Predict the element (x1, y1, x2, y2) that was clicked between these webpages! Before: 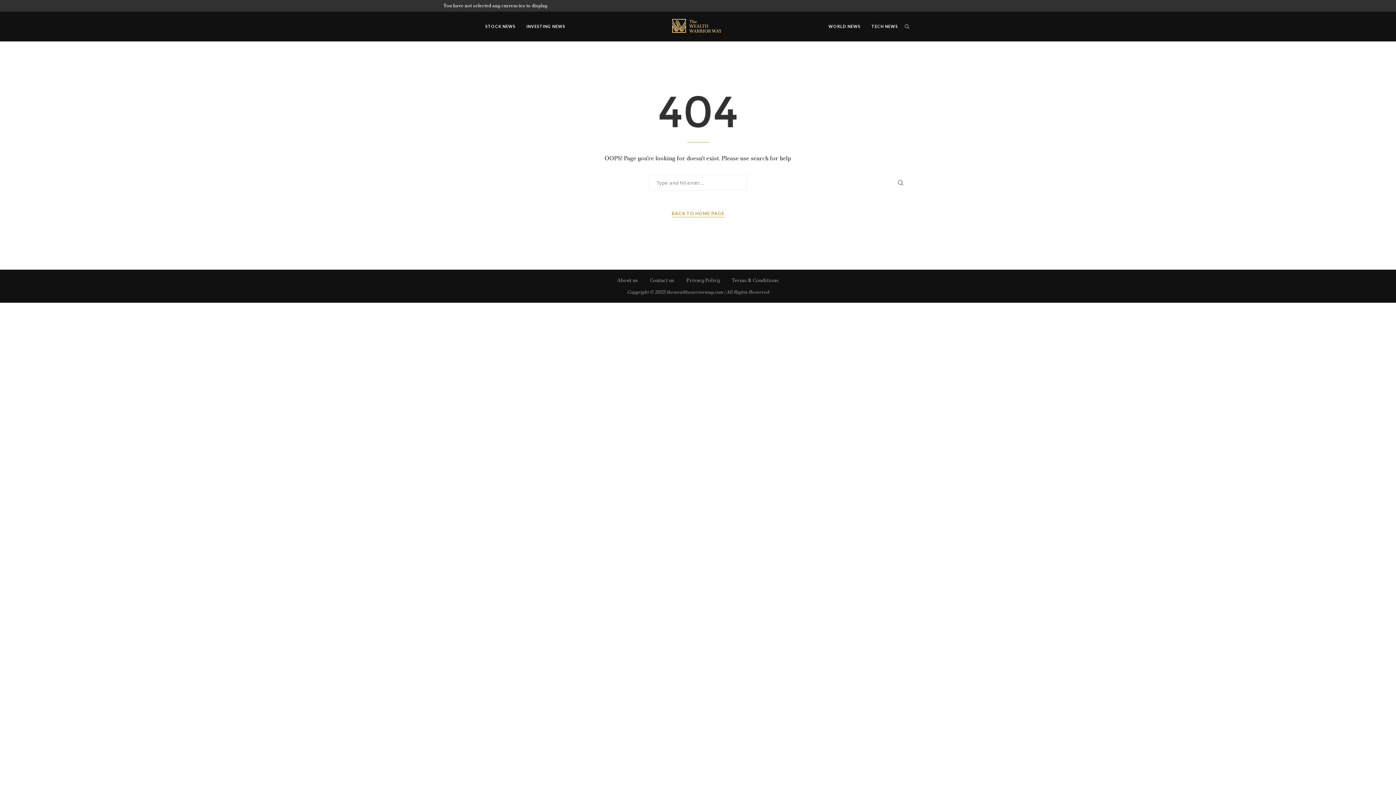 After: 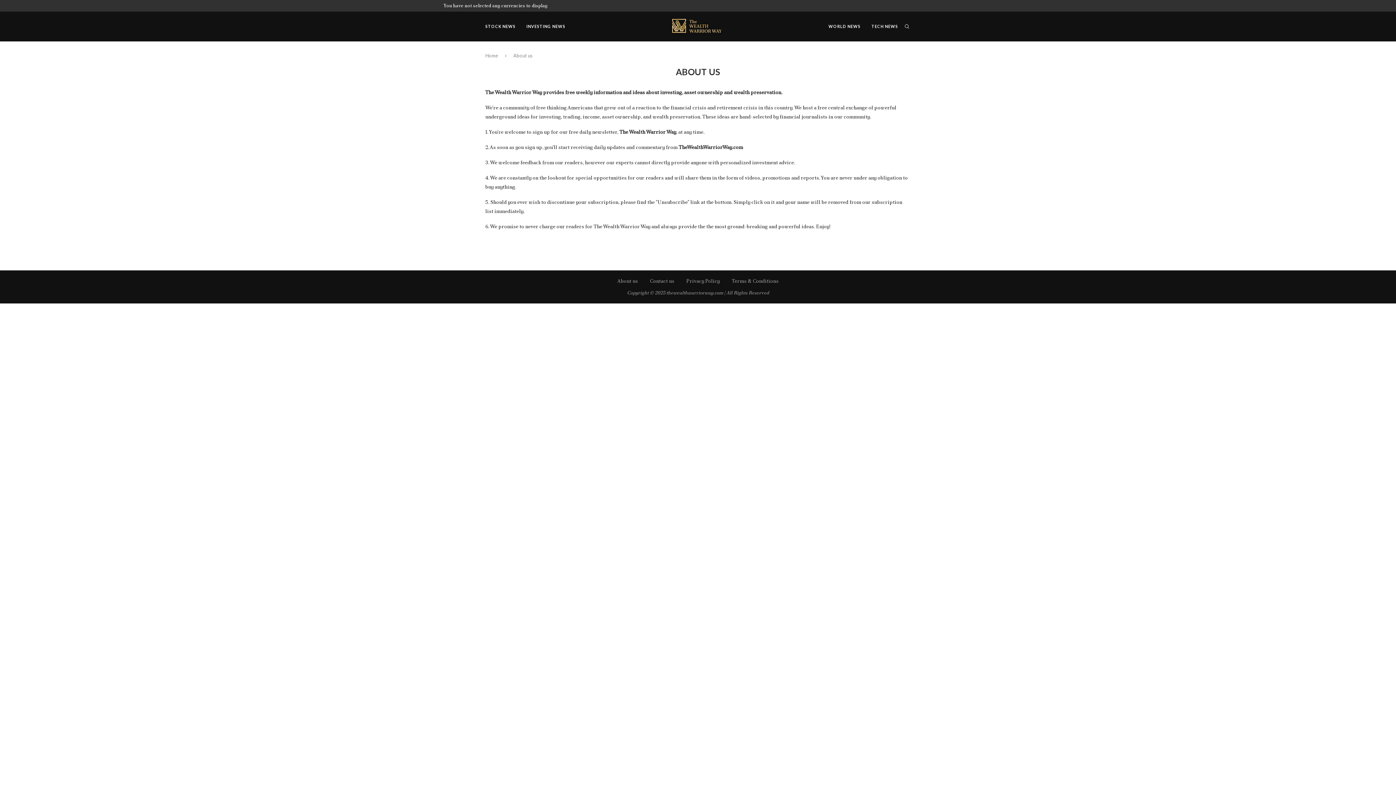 Action: label: About us bbox: (617, 277, 638, 283)